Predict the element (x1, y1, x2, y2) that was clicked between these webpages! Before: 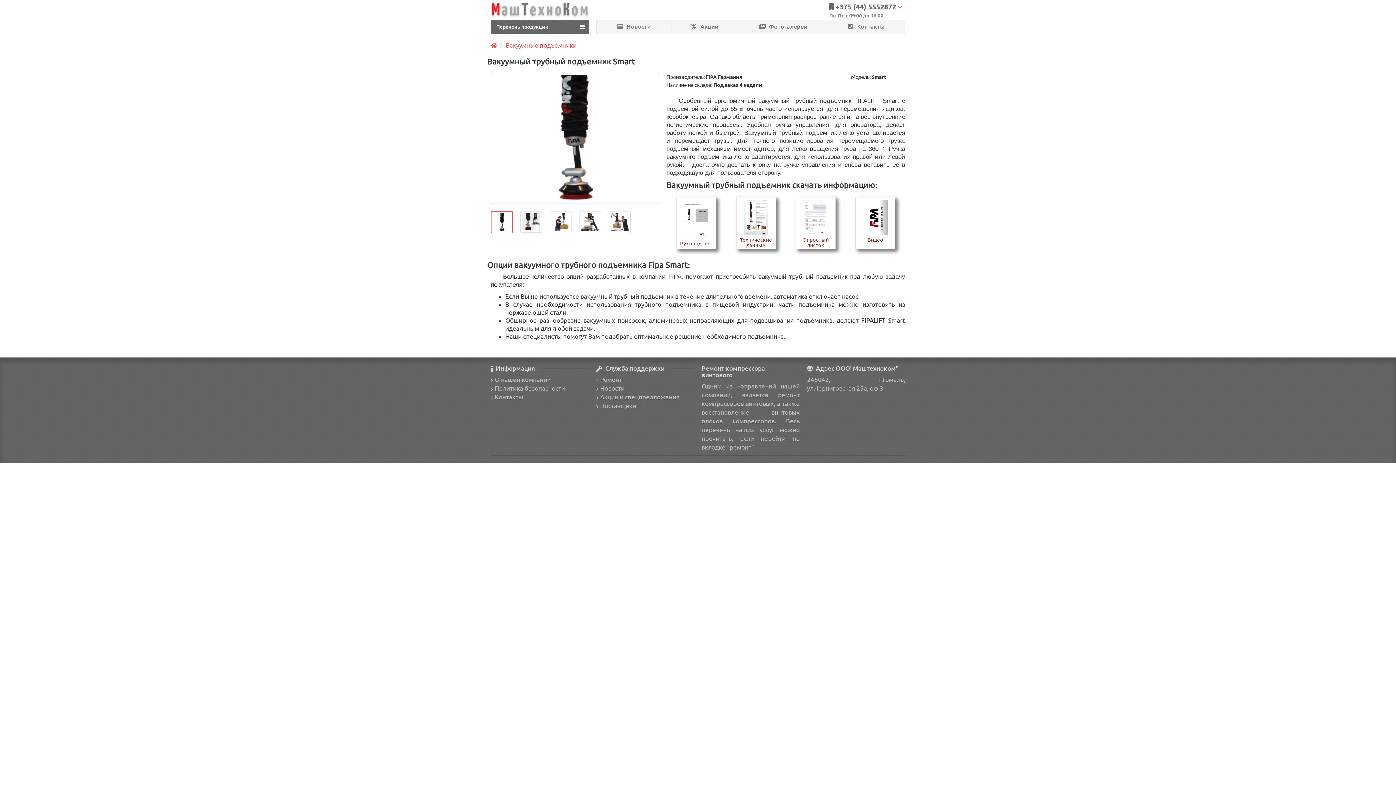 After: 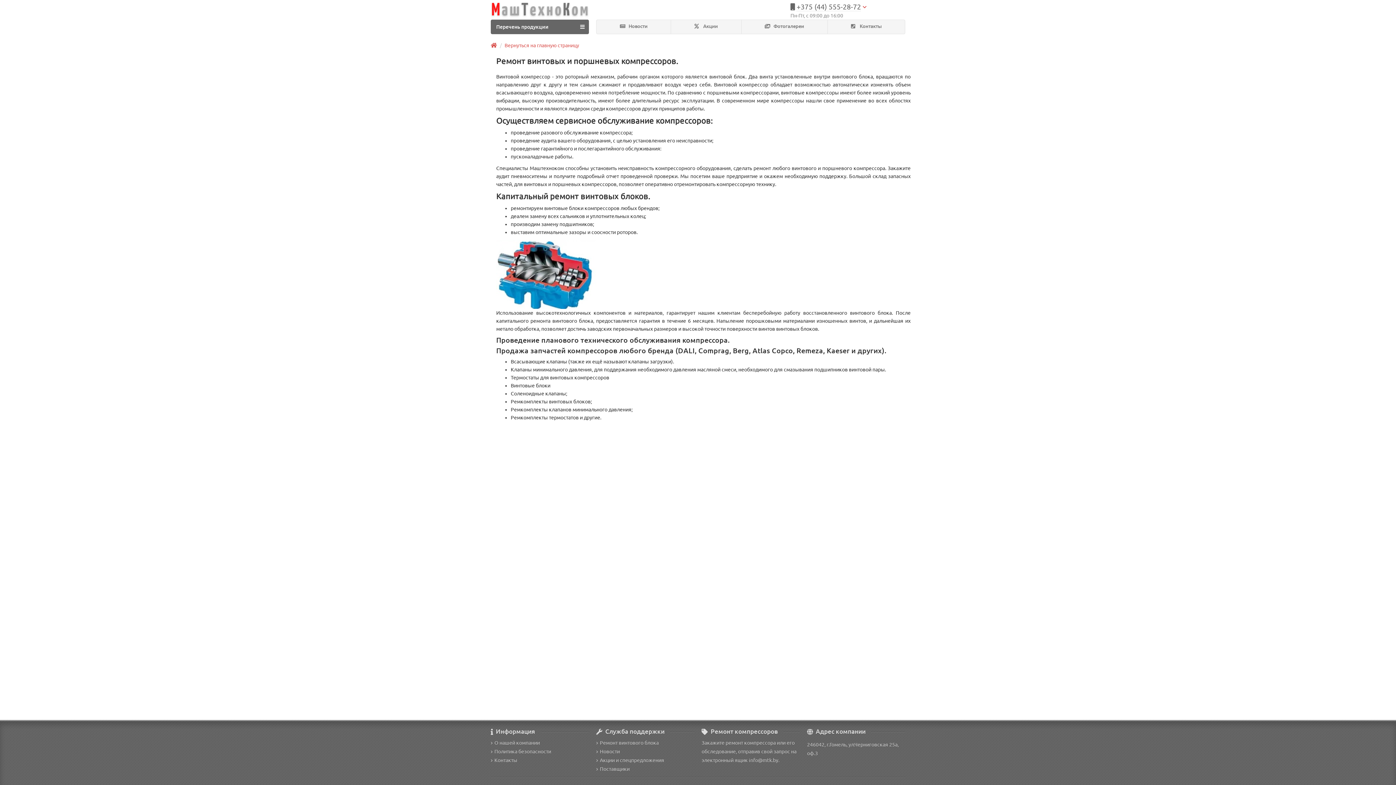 Action: label: Ремонт bbox: (596, 376, 622, 383)